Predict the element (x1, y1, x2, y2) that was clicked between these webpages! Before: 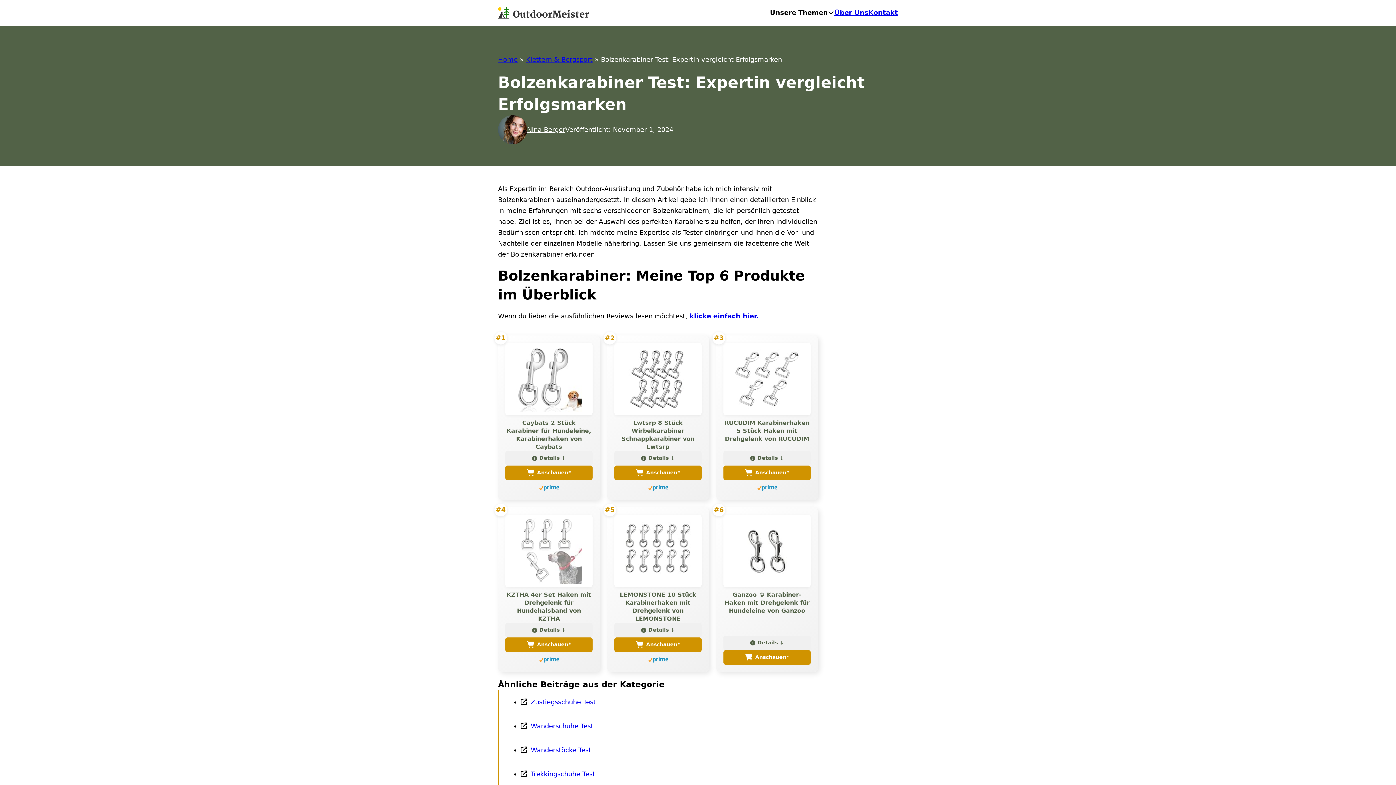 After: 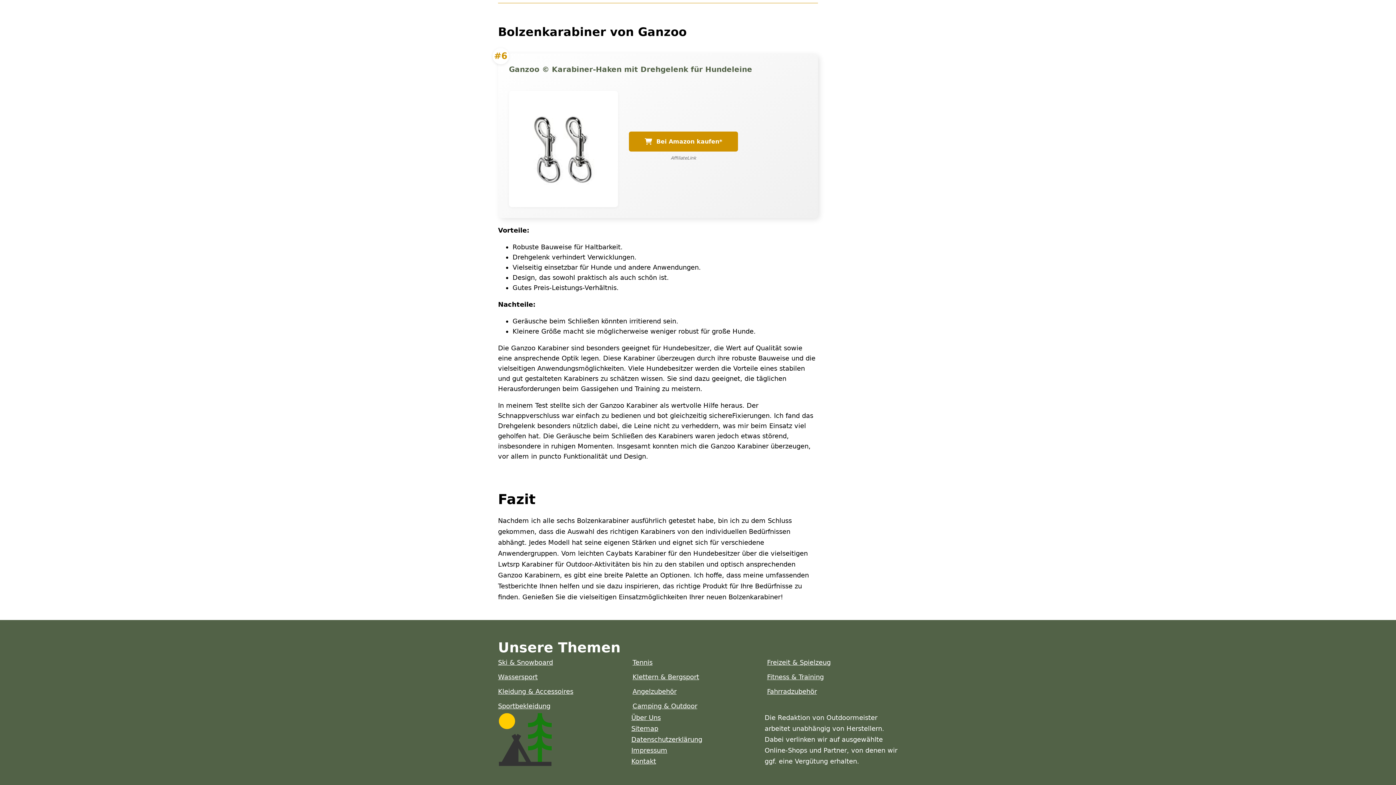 Action: label: Details ↓ bbox: (723, 635, 810, 650)